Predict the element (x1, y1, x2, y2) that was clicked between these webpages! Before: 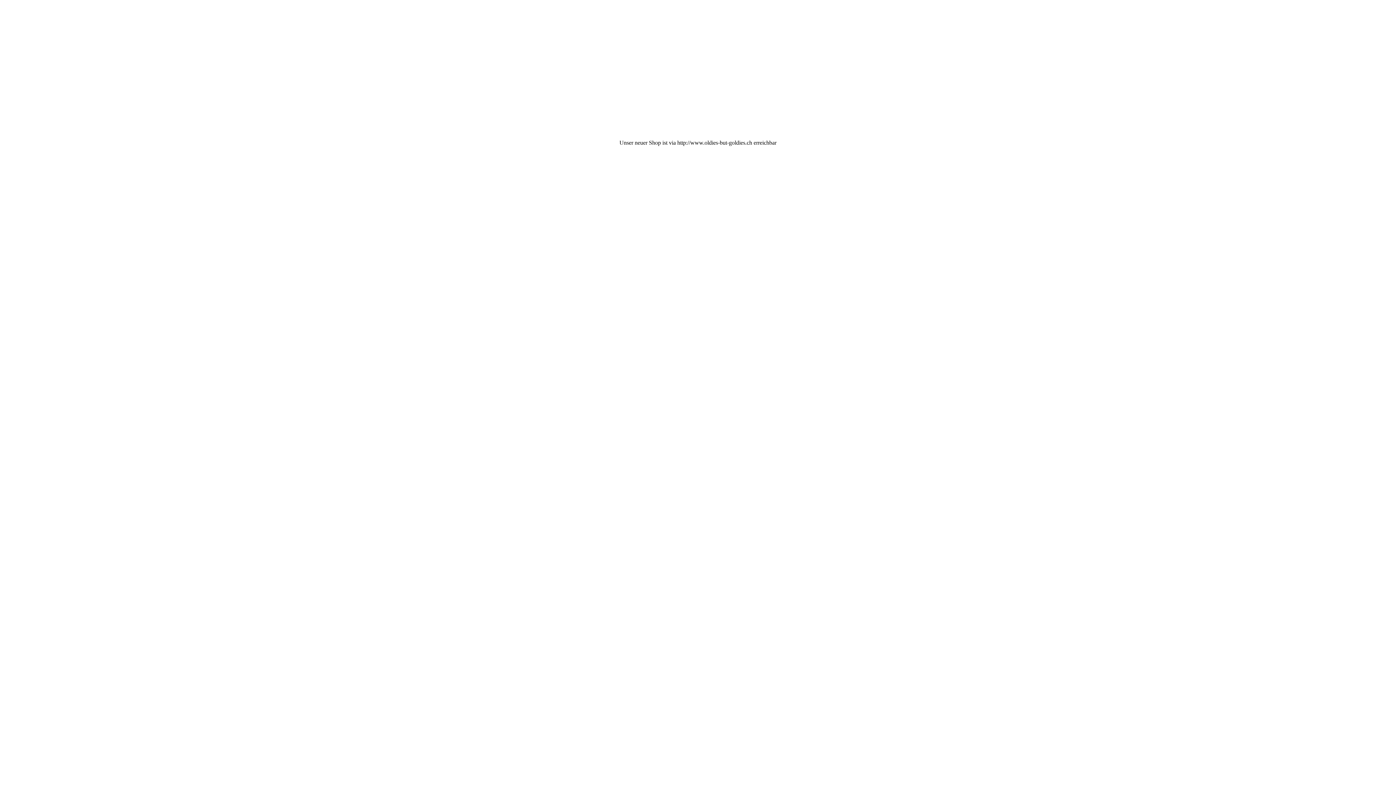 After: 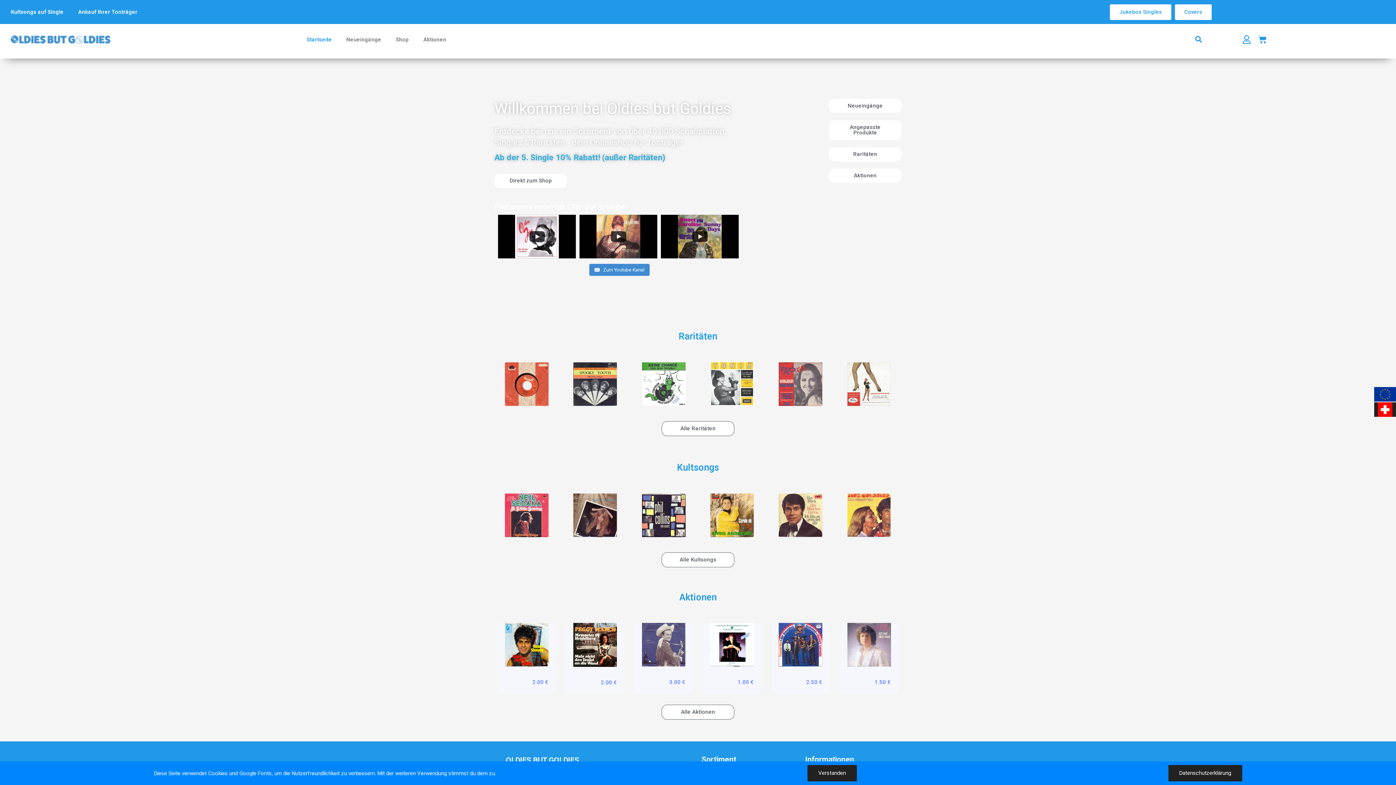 Action: label: http://www.oldies-but-goldies.ch bbox: (677, 139, 752, 145)